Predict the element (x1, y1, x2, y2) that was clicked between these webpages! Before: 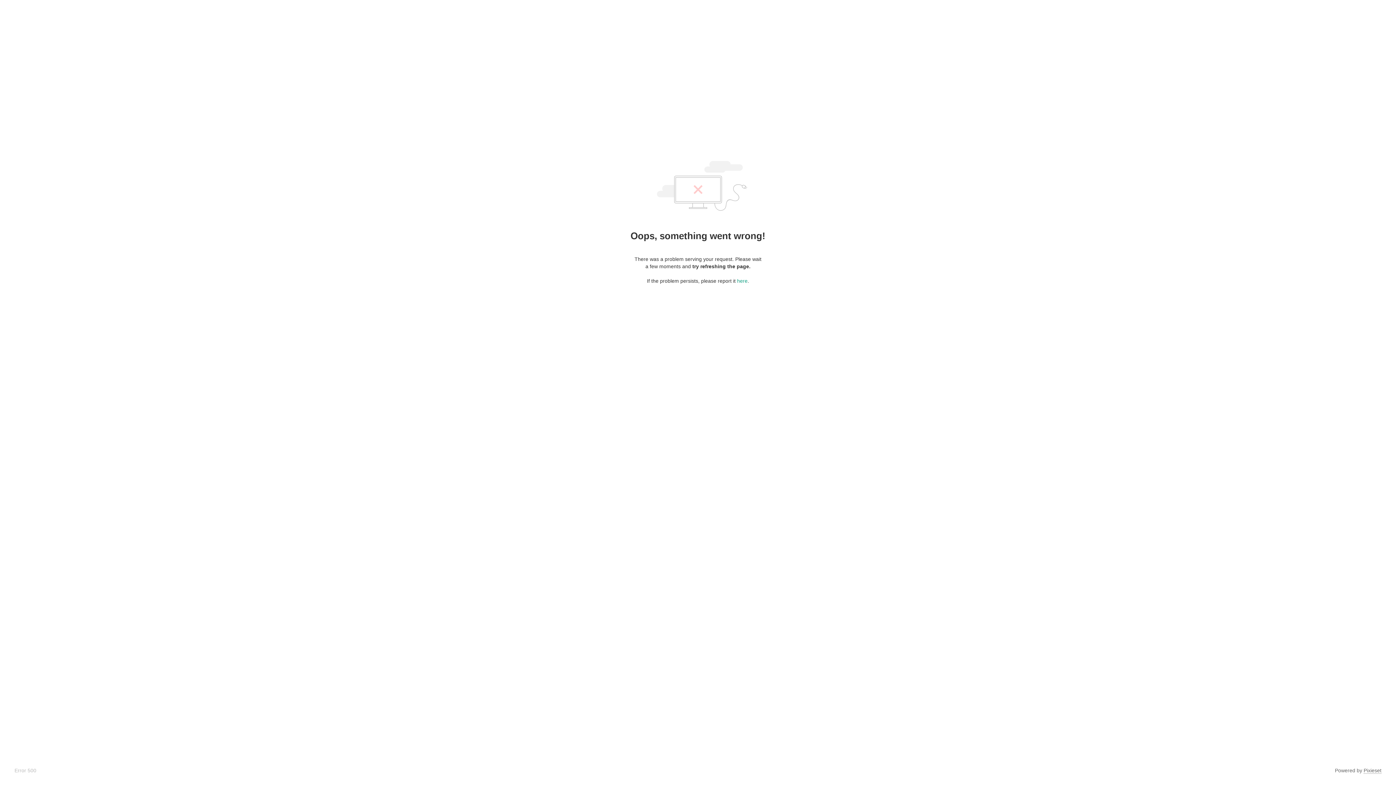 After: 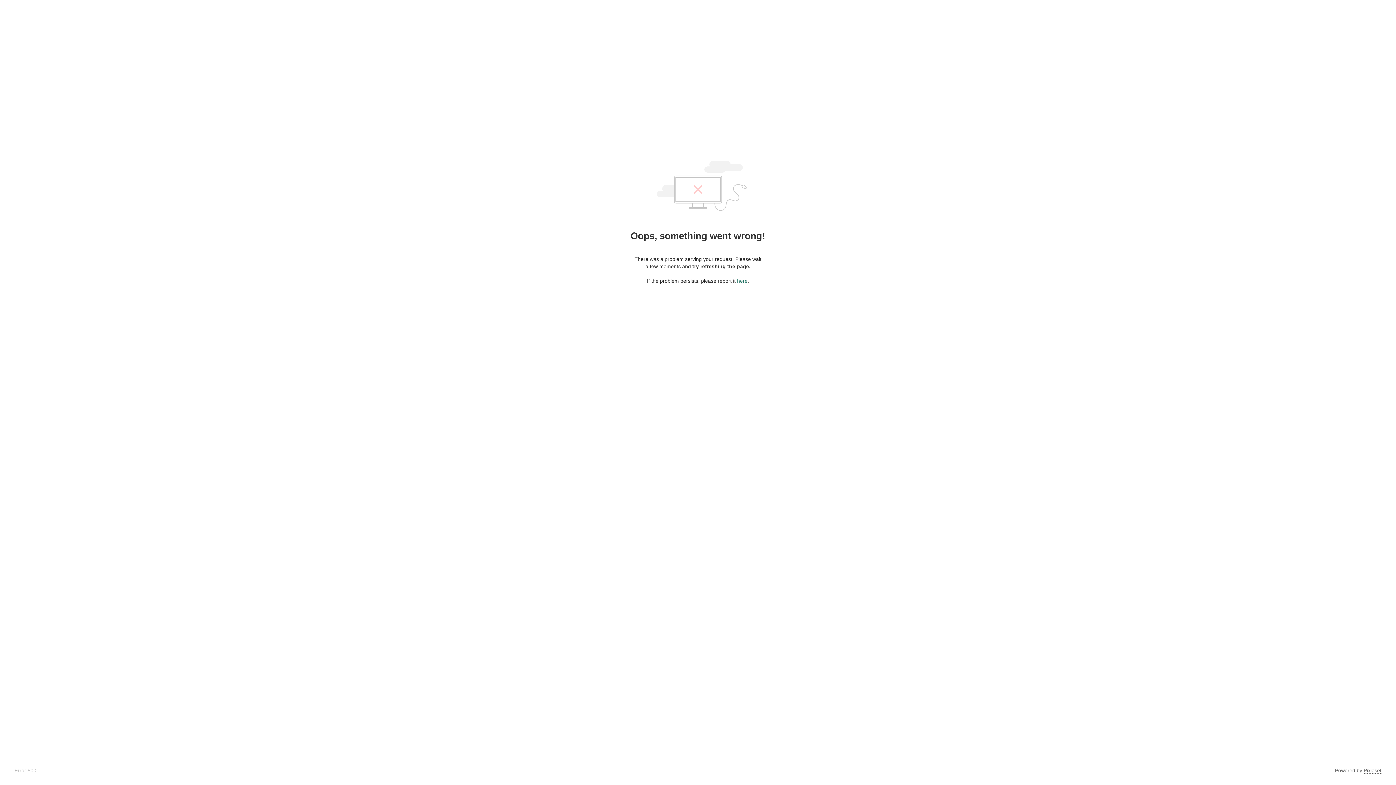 Action: bbox: (737, 278, 747, 284) label: here